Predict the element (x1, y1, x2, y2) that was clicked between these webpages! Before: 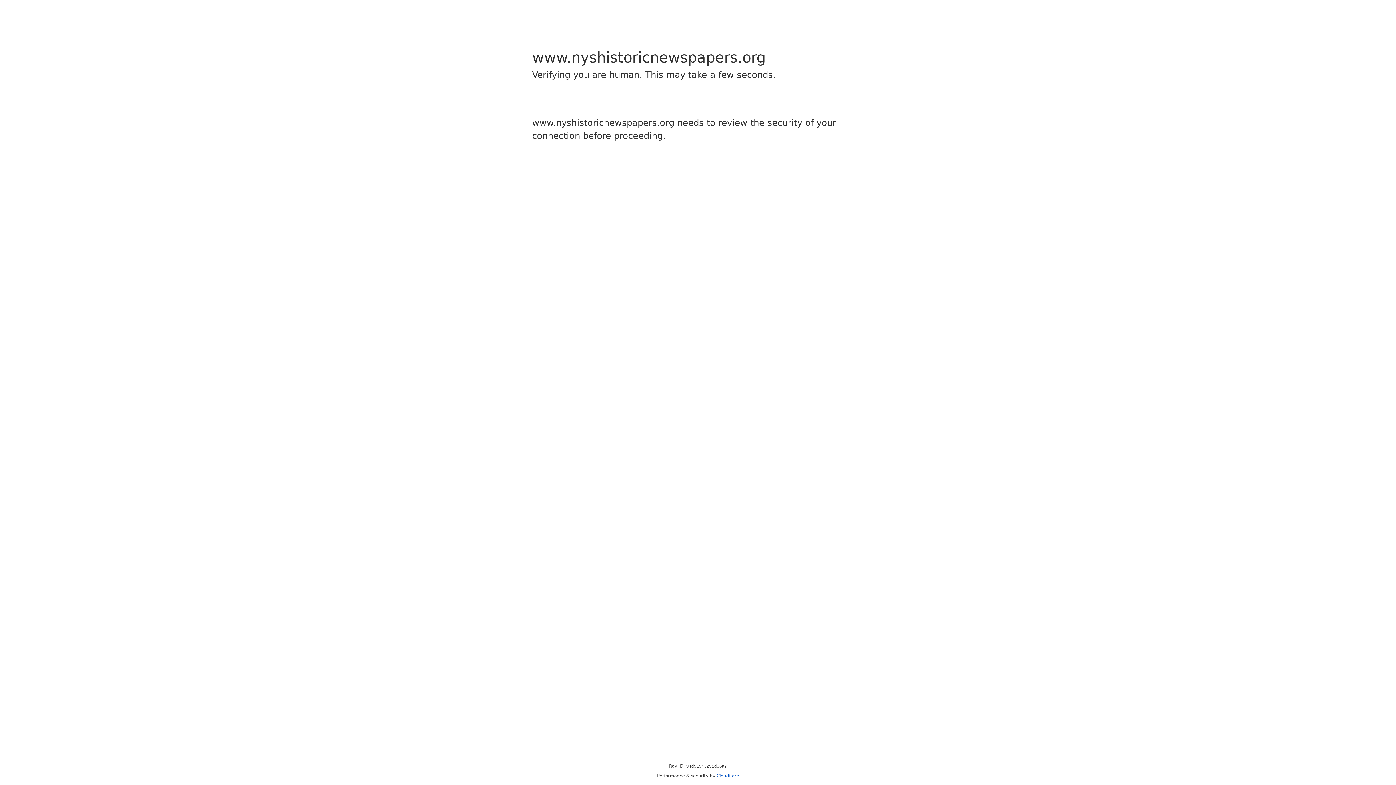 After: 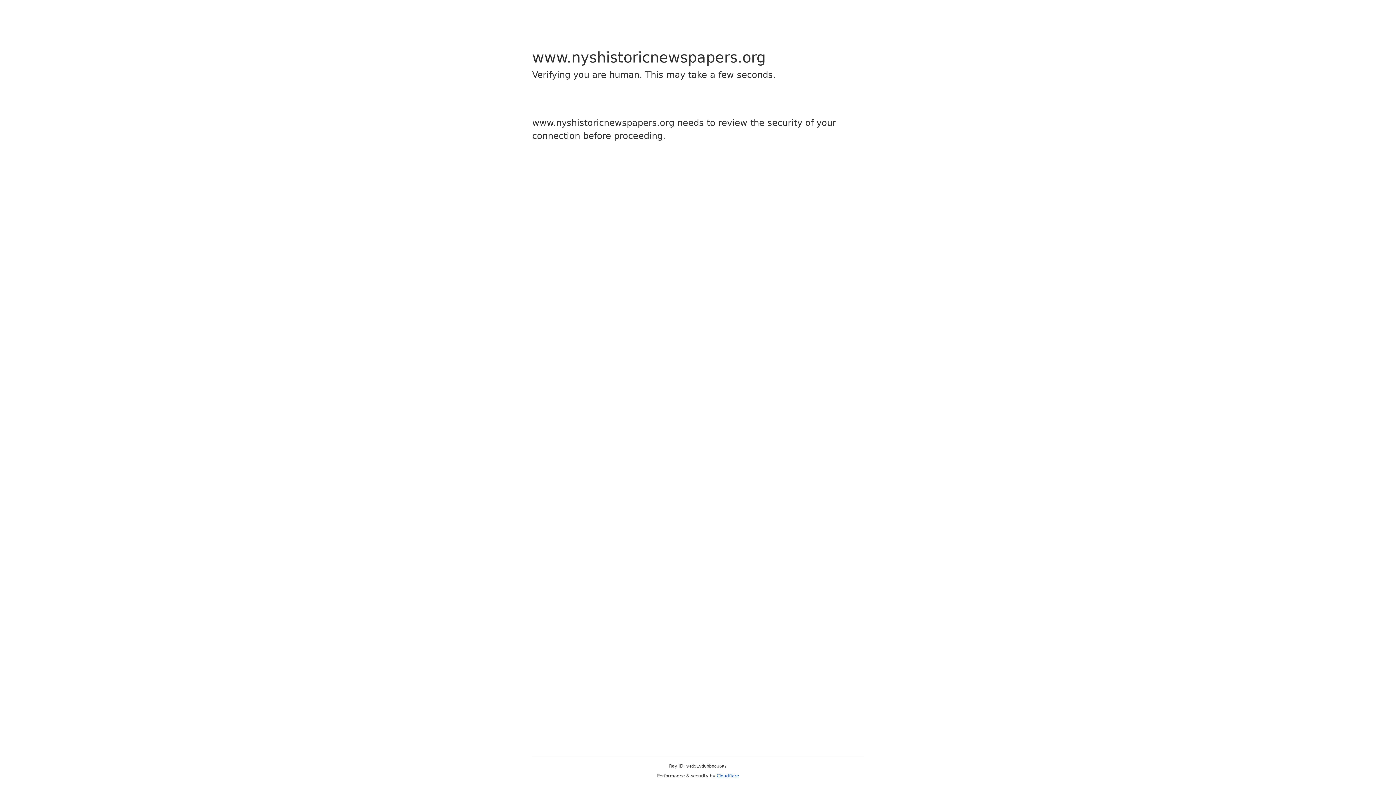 Action: bbox: (716, 773, 739, 778) label: Cloudflare